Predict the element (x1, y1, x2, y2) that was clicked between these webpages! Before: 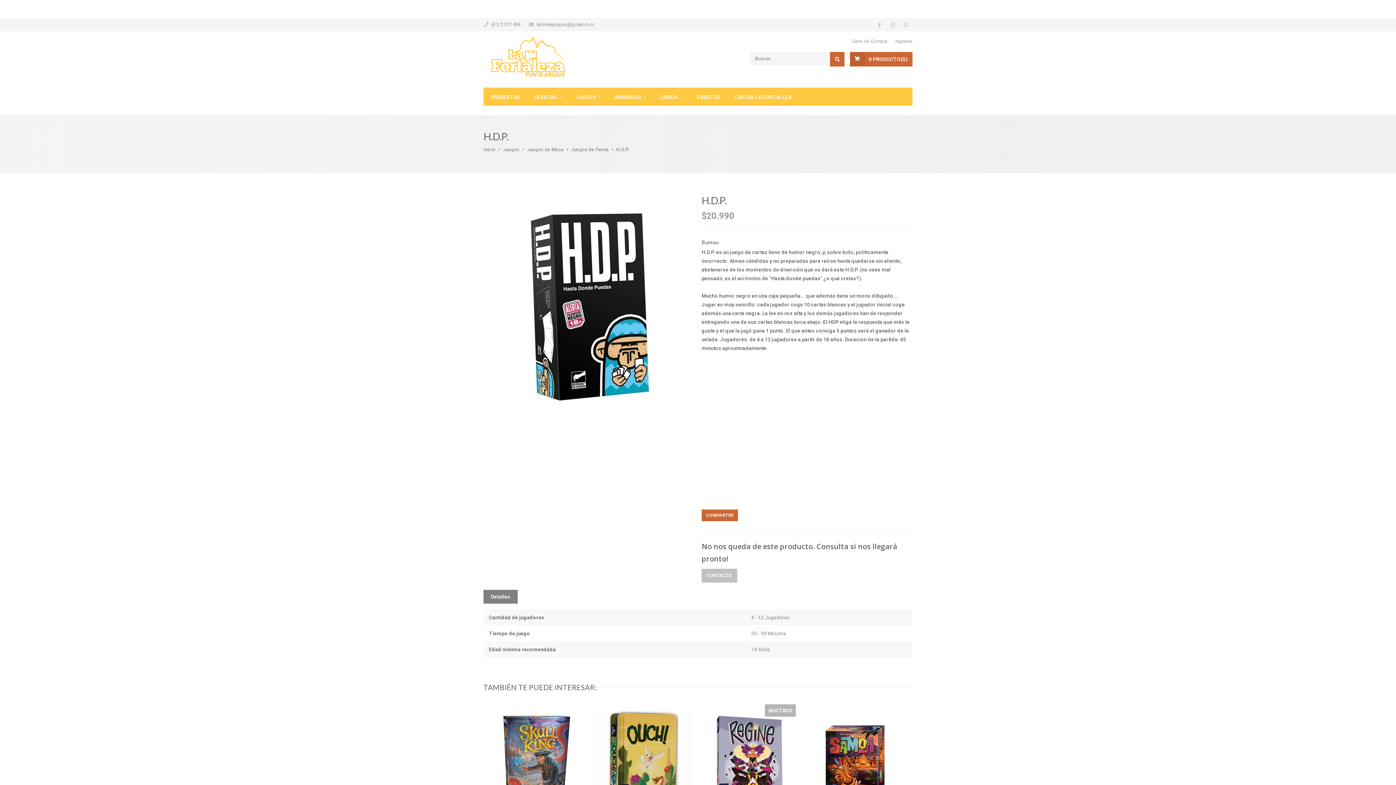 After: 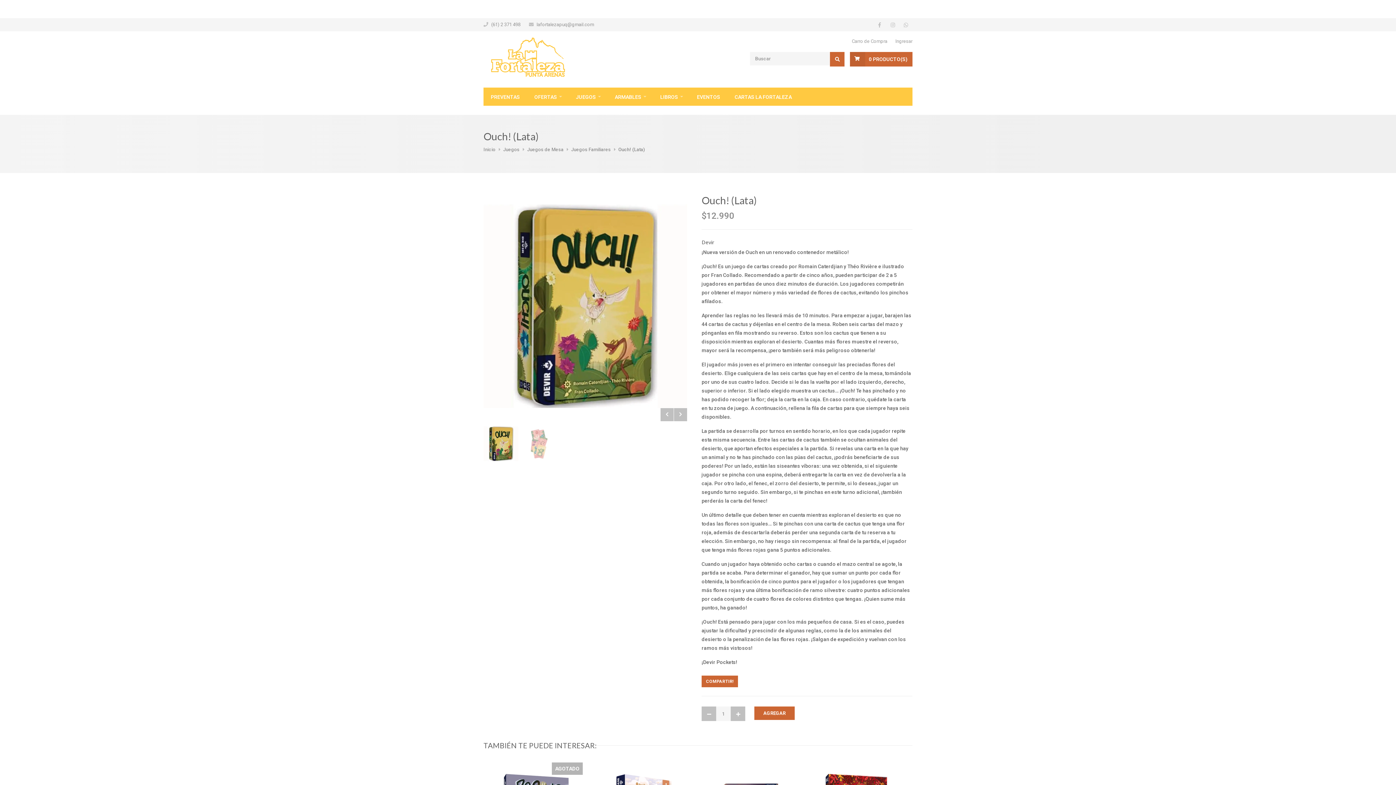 Action: bbox: (593, 704, 693, 816)